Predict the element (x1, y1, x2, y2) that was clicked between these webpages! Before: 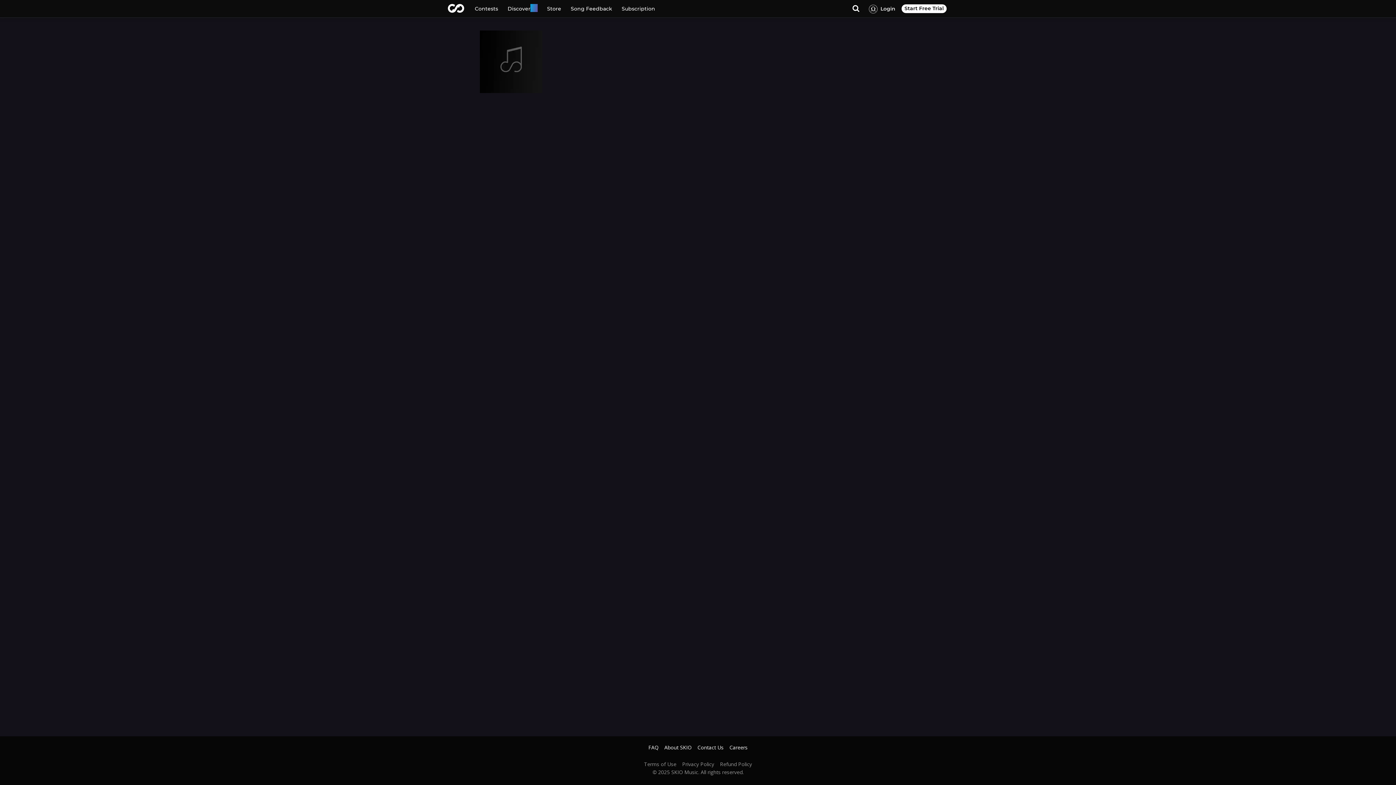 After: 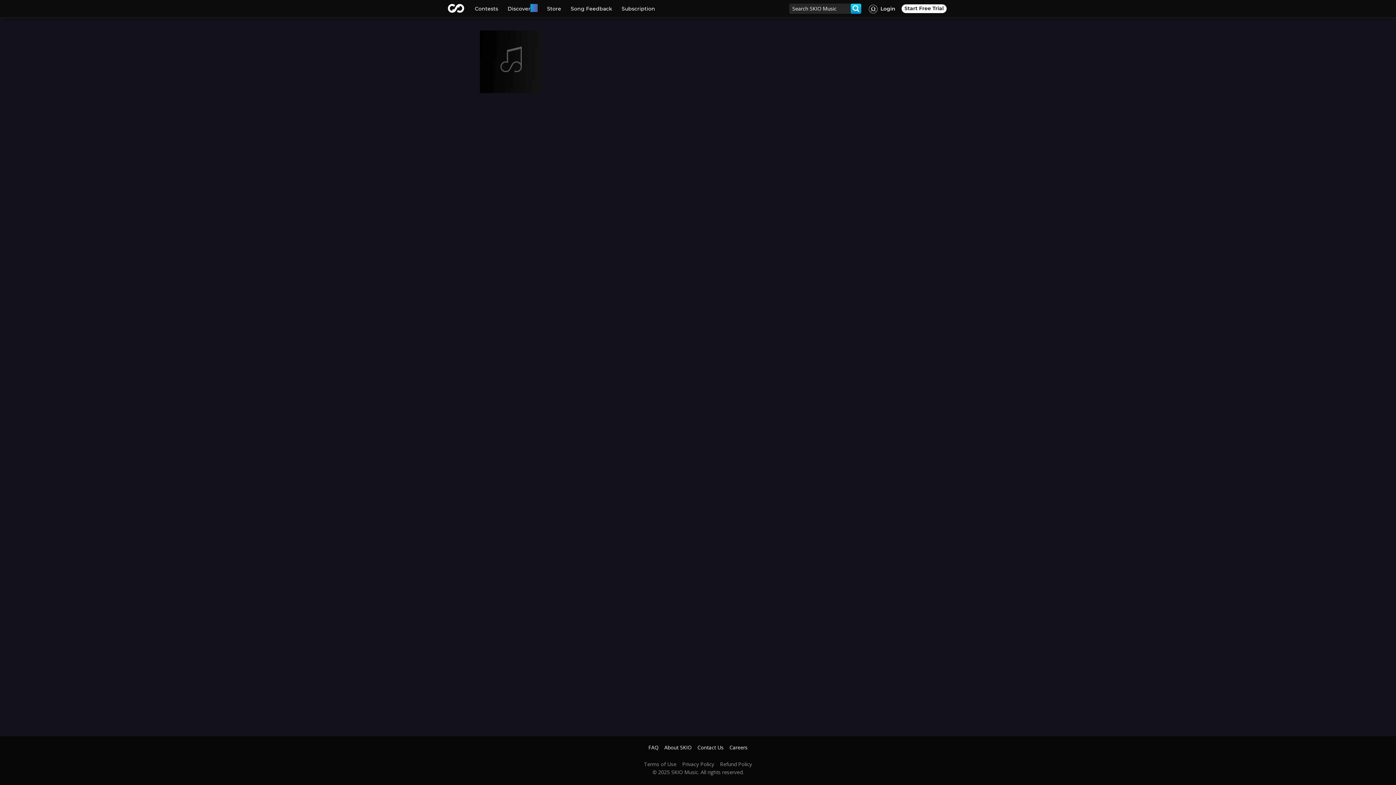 Action: bbox: (850, 3, 861, 13)